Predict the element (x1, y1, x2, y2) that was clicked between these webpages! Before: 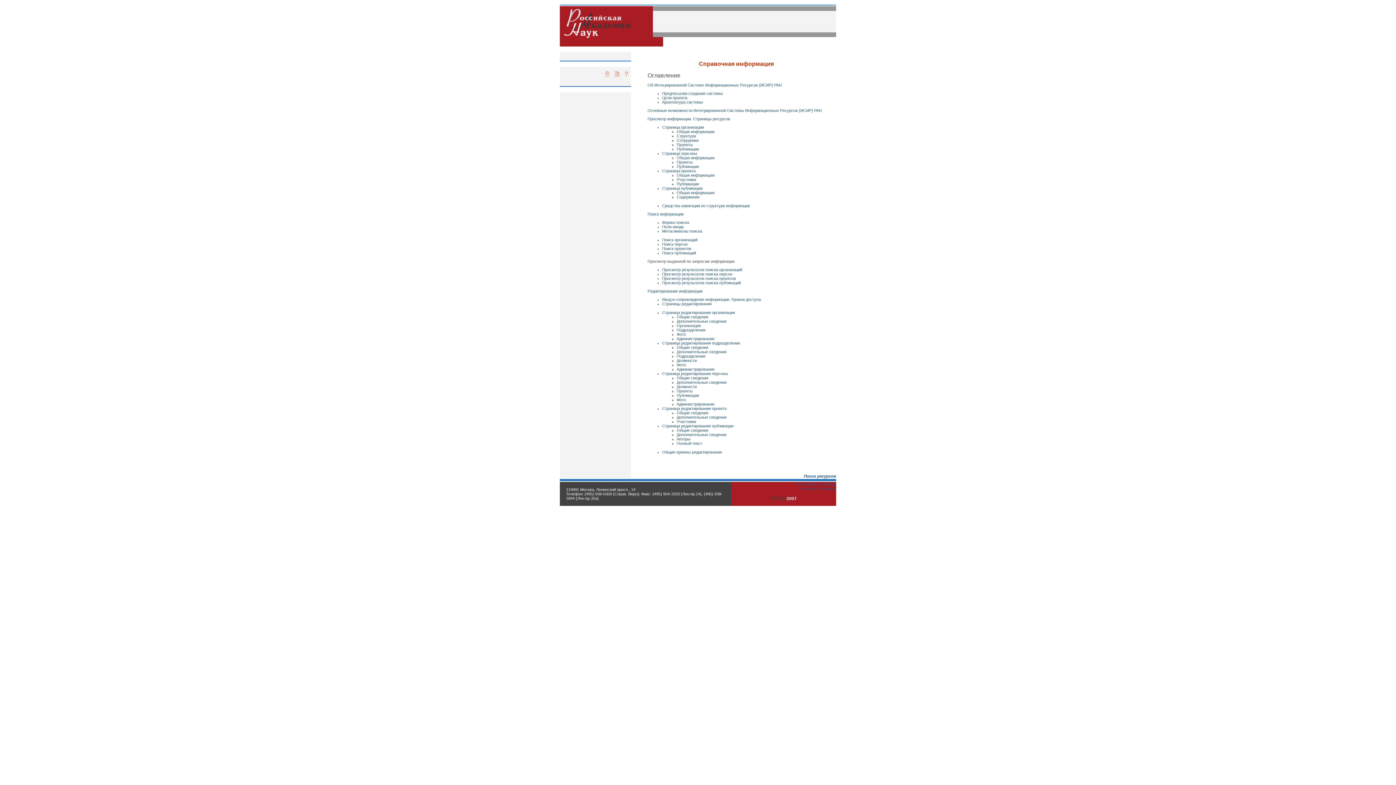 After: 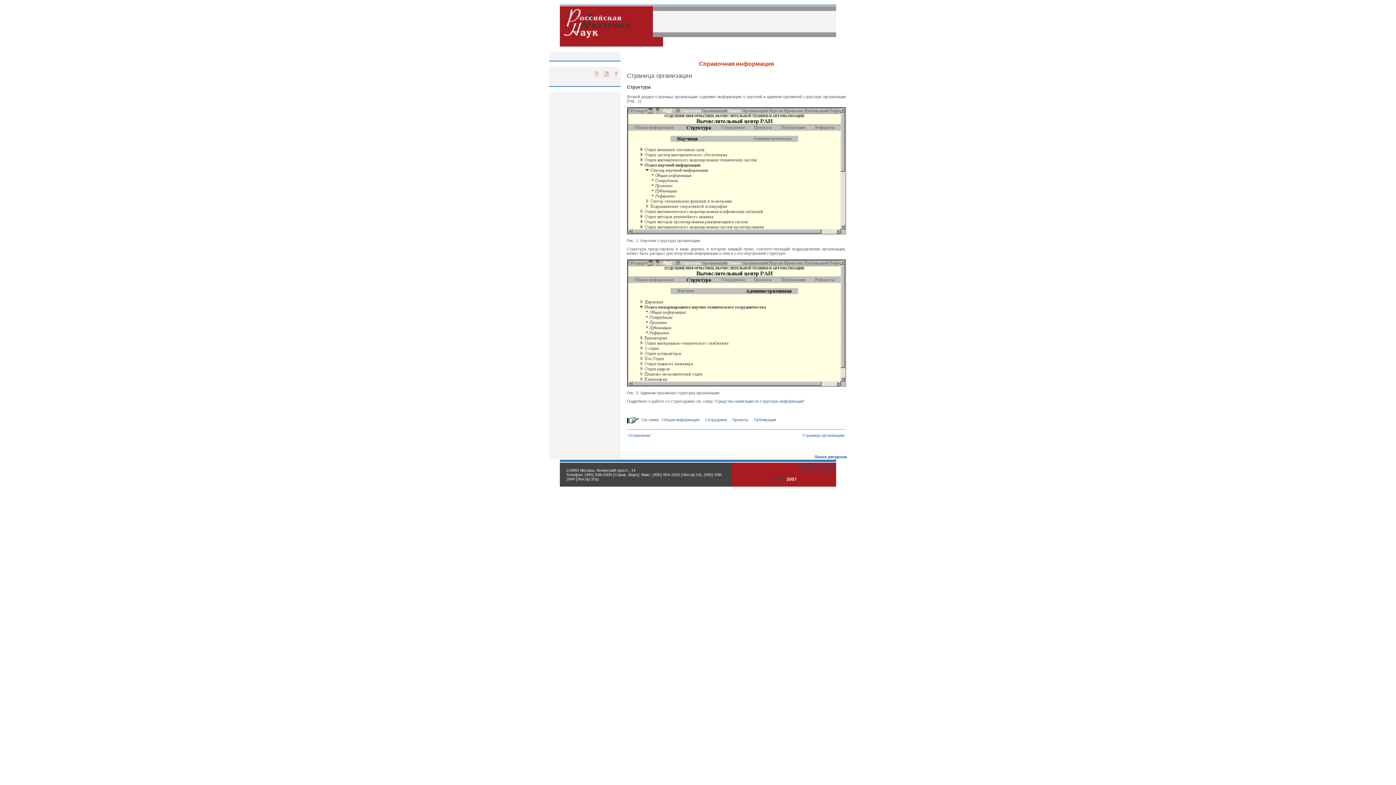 Action: bbox: (676, 133, 696, 138) label: Структура